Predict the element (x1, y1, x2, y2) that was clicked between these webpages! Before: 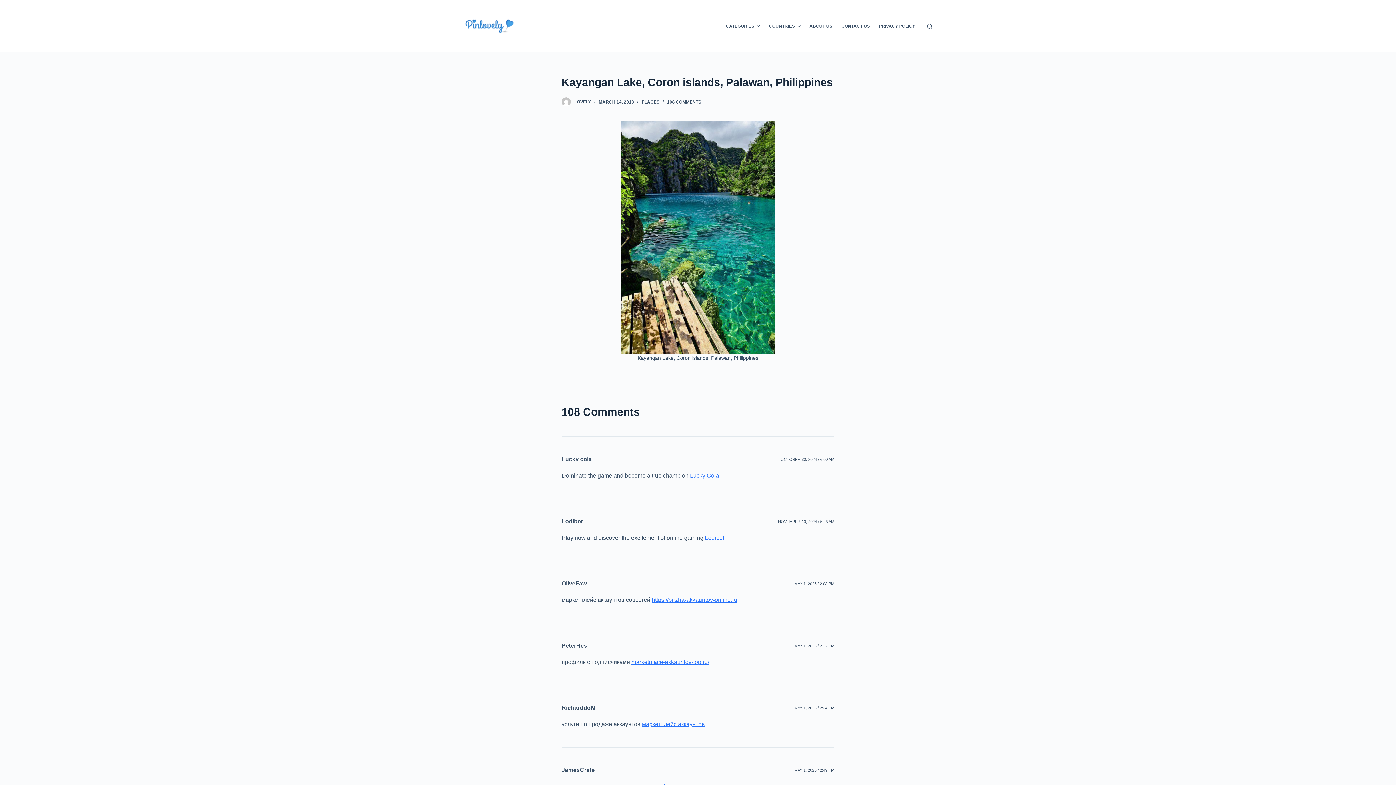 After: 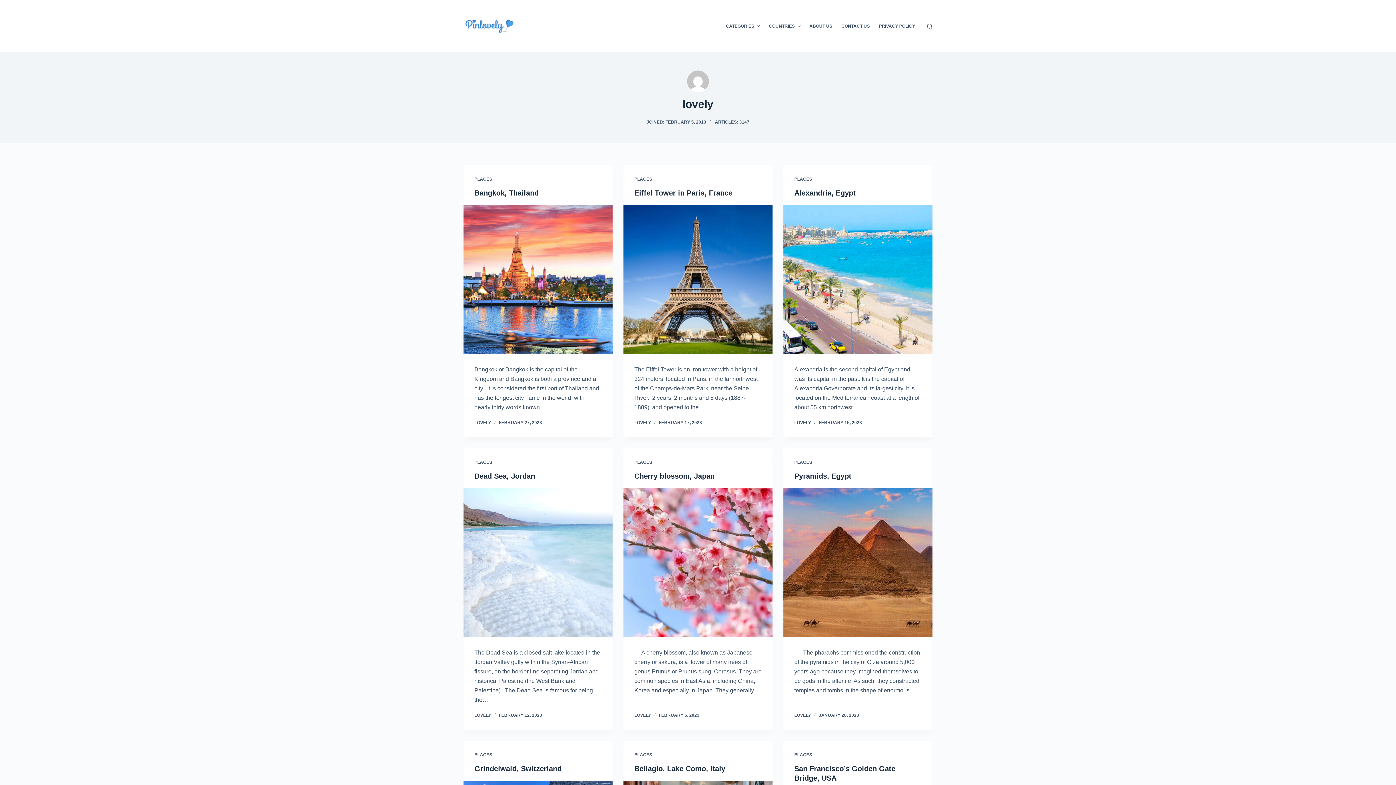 Action: bbox: (574, 99, 591, 104) label: LOVELY